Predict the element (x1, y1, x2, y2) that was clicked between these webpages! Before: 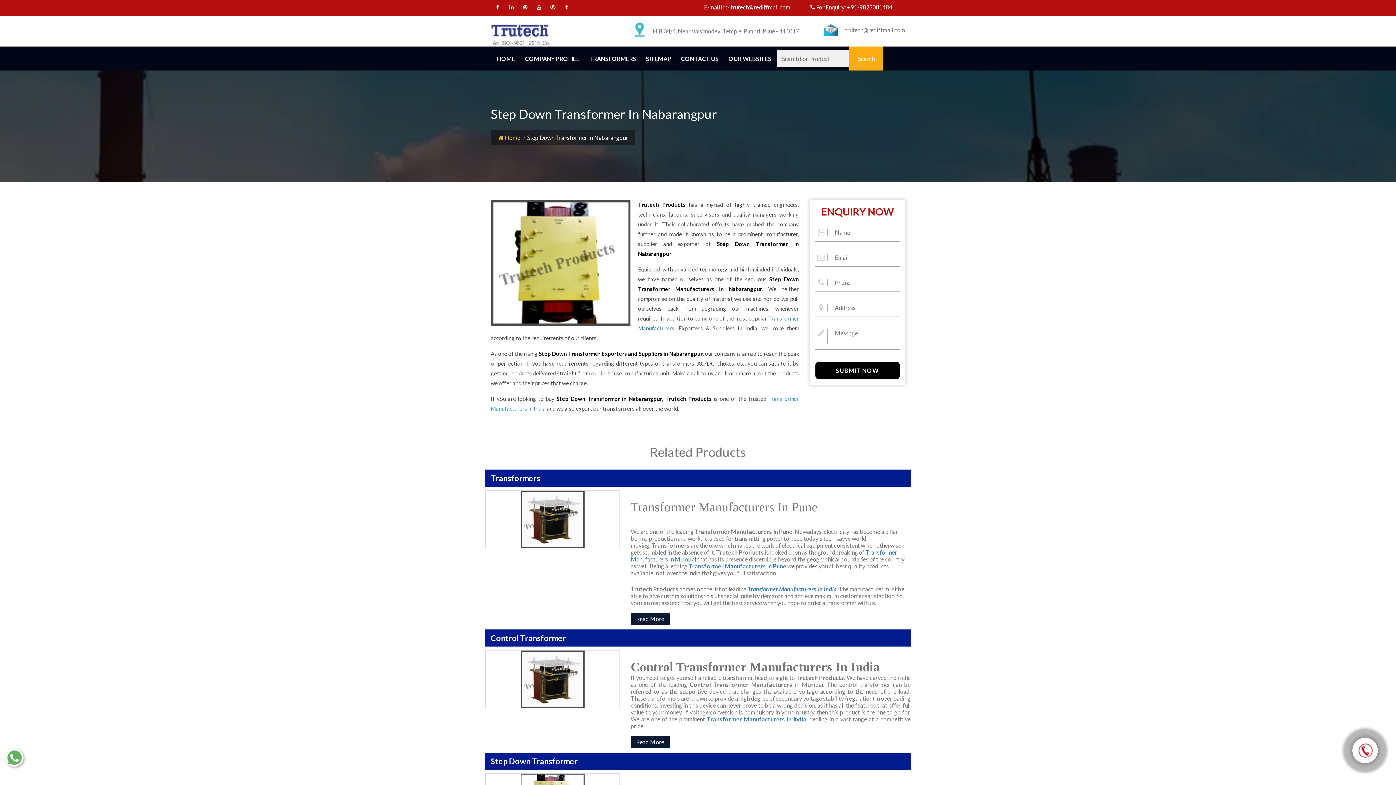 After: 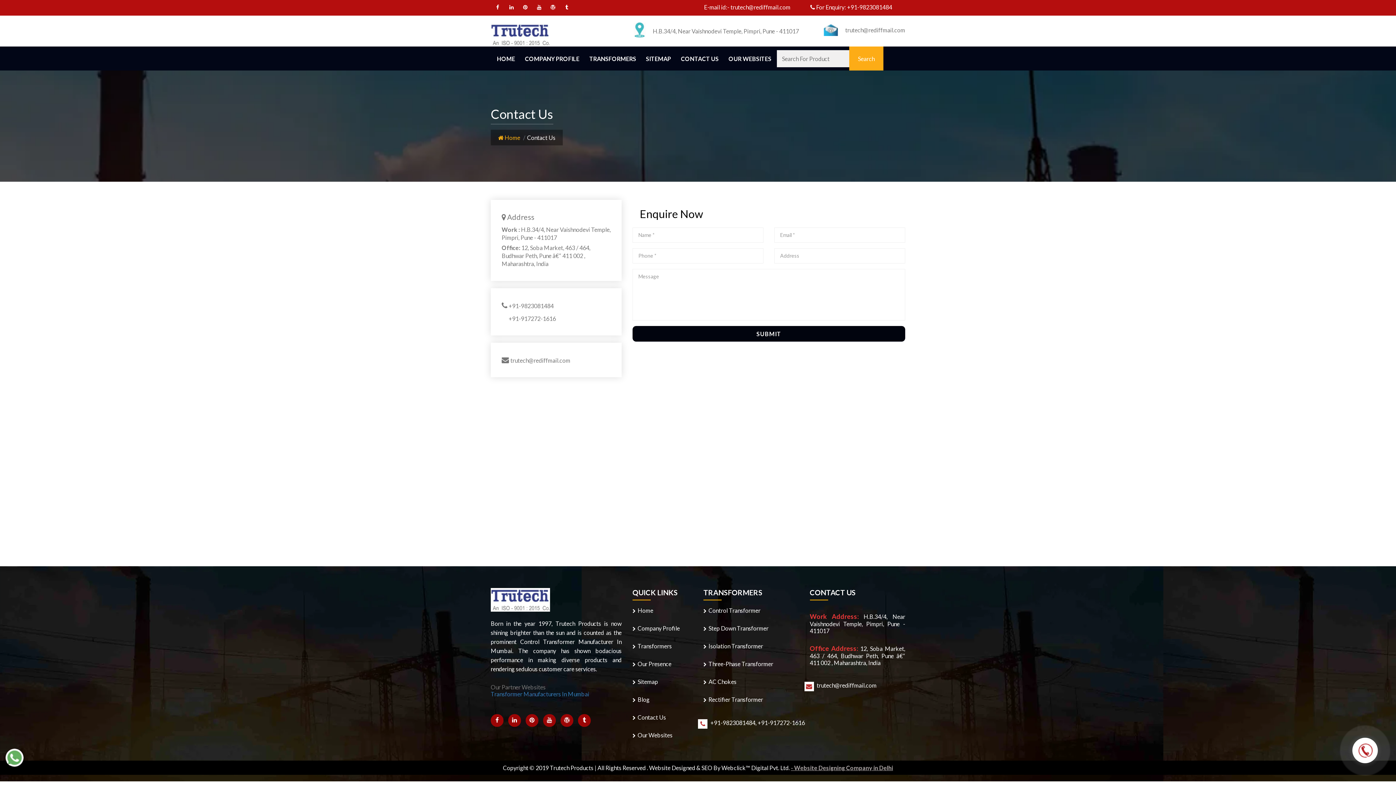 Action: bbox: (676, 46, 723, 70) label: CONTACT US